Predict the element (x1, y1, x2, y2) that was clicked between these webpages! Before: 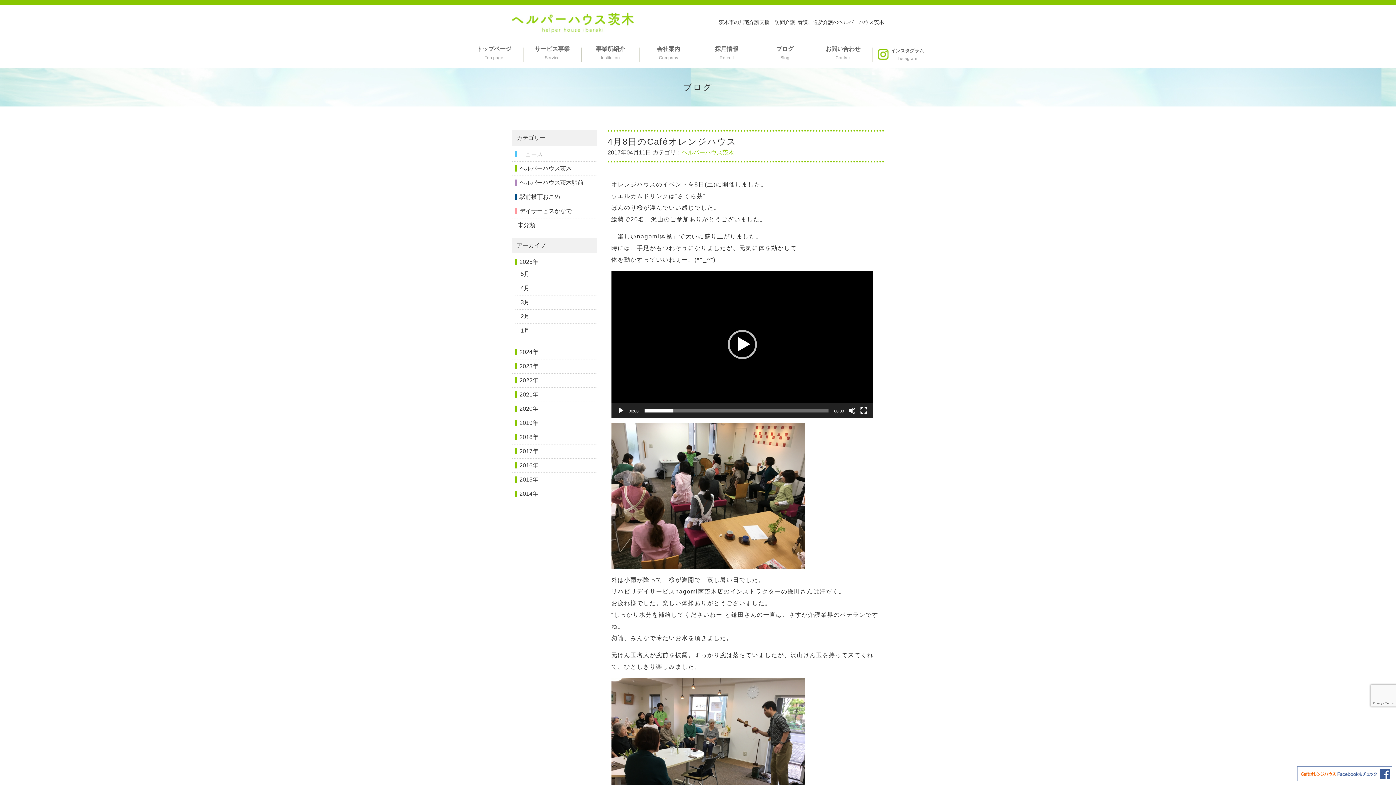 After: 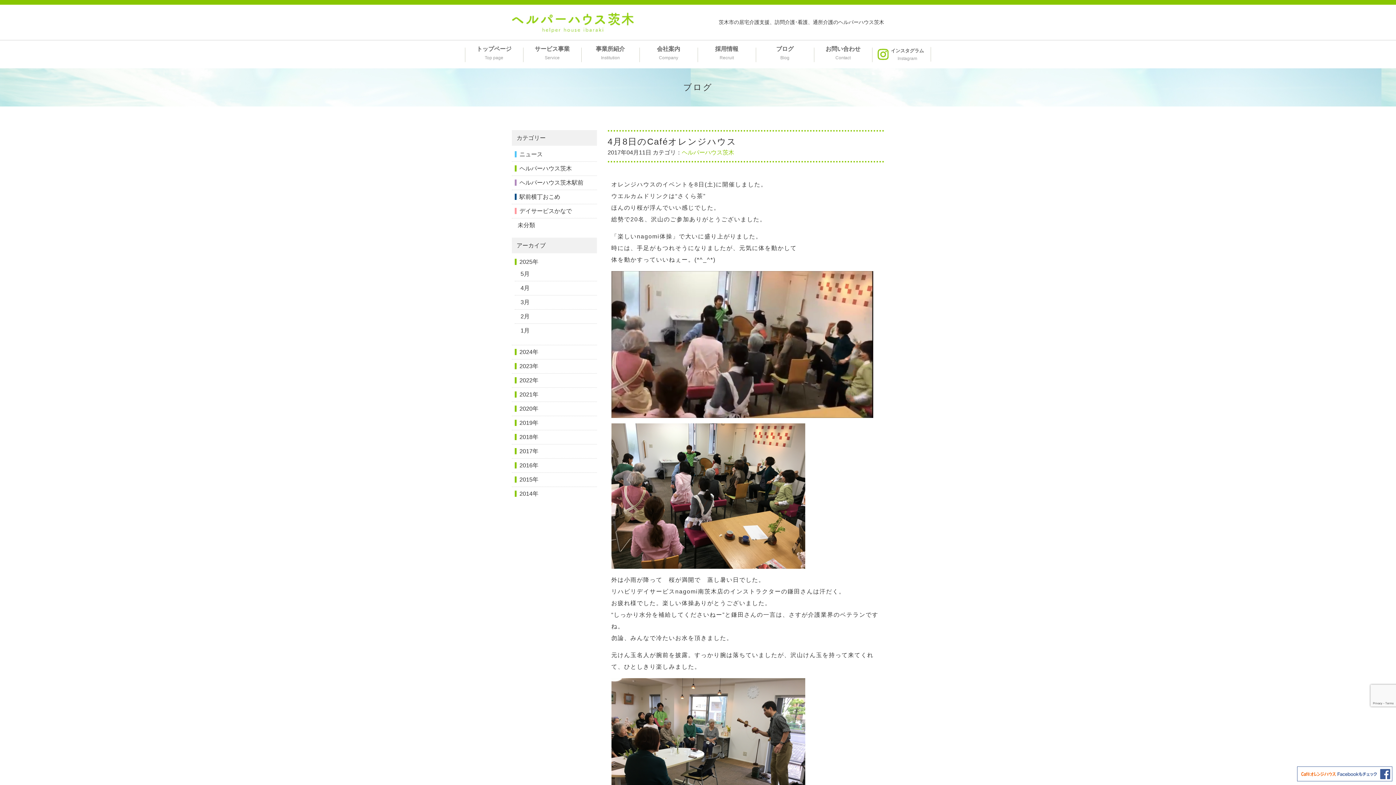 Action: bbox: (617, 407, 624, 414) label: 再生